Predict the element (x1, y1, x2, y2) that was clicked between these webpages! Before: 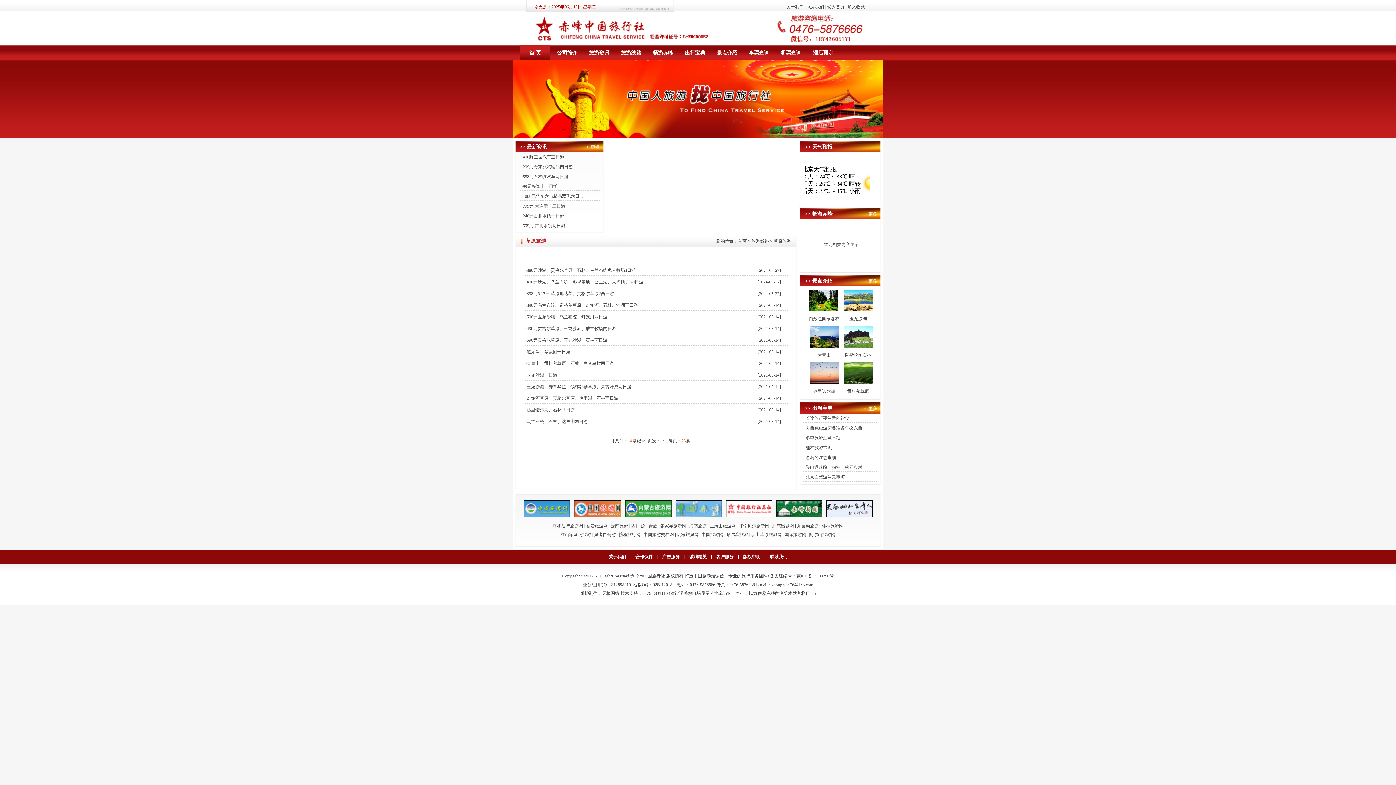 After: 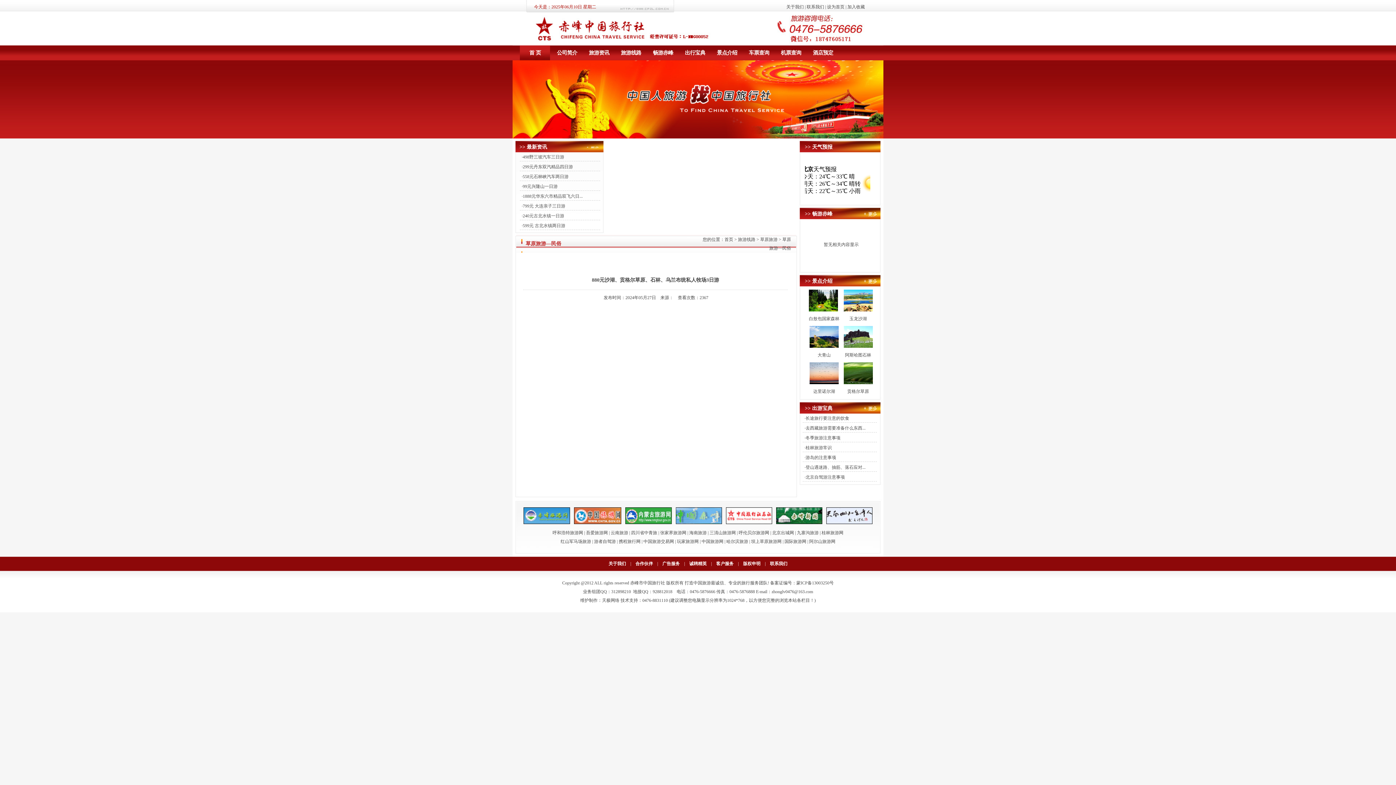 Action: bbox: (526, 268, 636, 273) label: 880元沙湖、贡格尔草原、石林、乌兰布统私人牧场3日游